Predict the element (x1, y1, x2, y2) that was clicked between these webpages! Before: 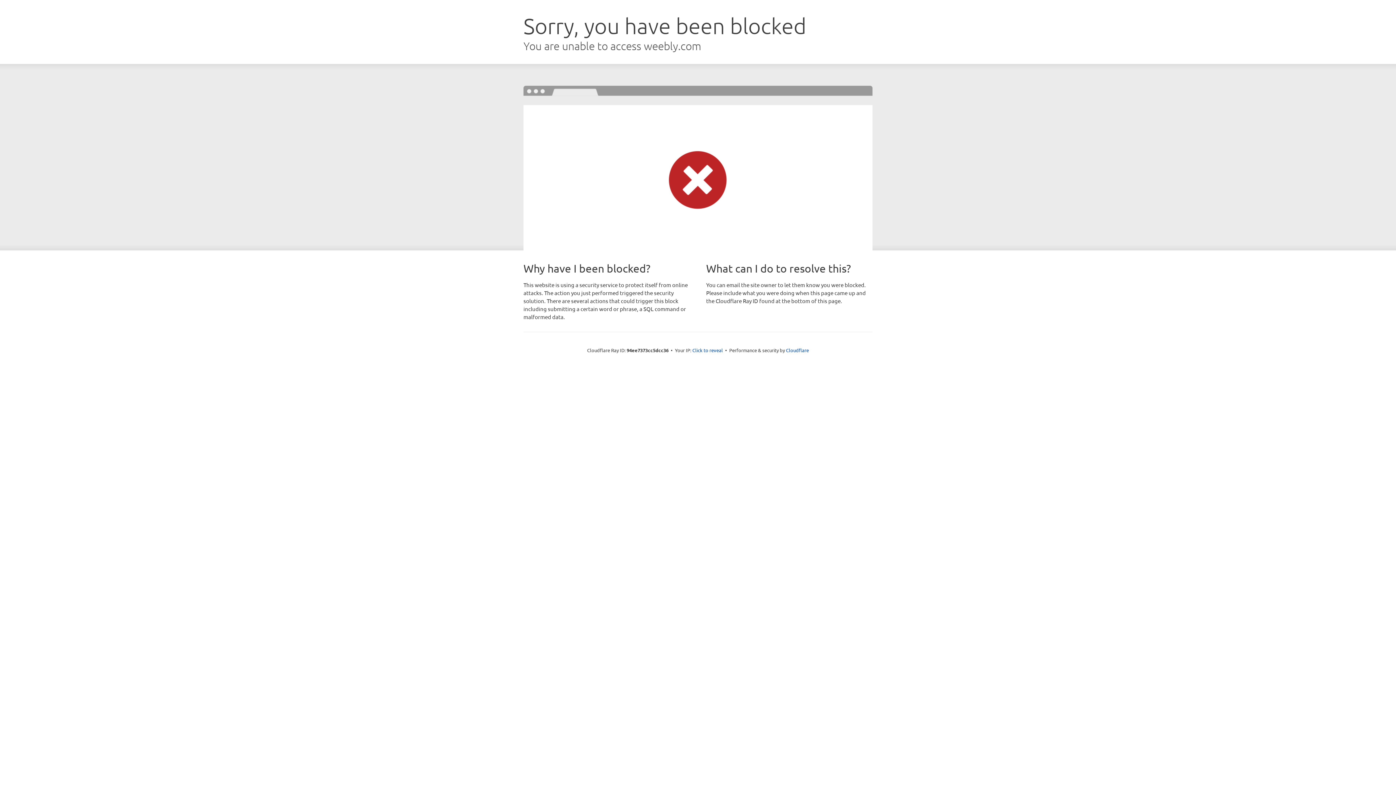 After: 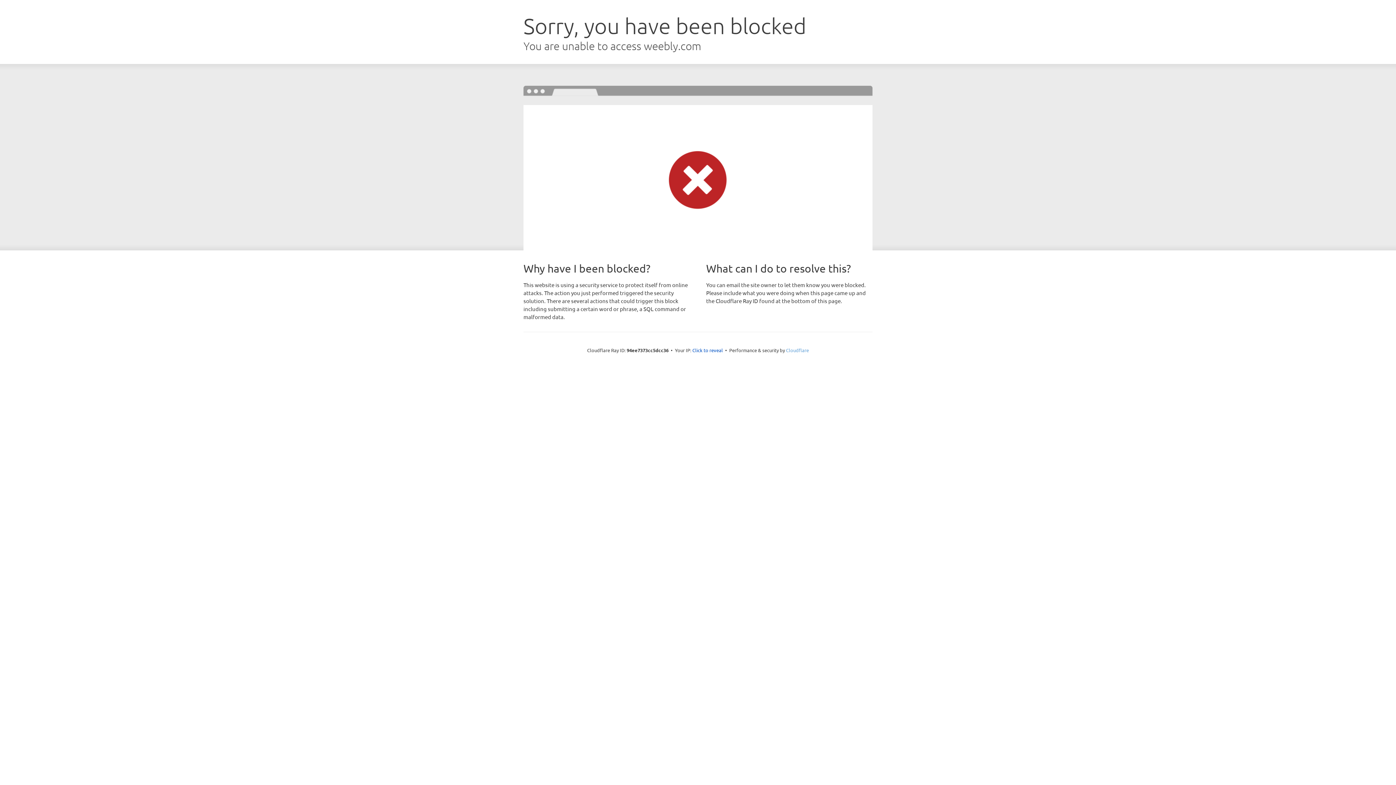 Action: label: Cloudflare bbox: (786, 347, 809, 353)